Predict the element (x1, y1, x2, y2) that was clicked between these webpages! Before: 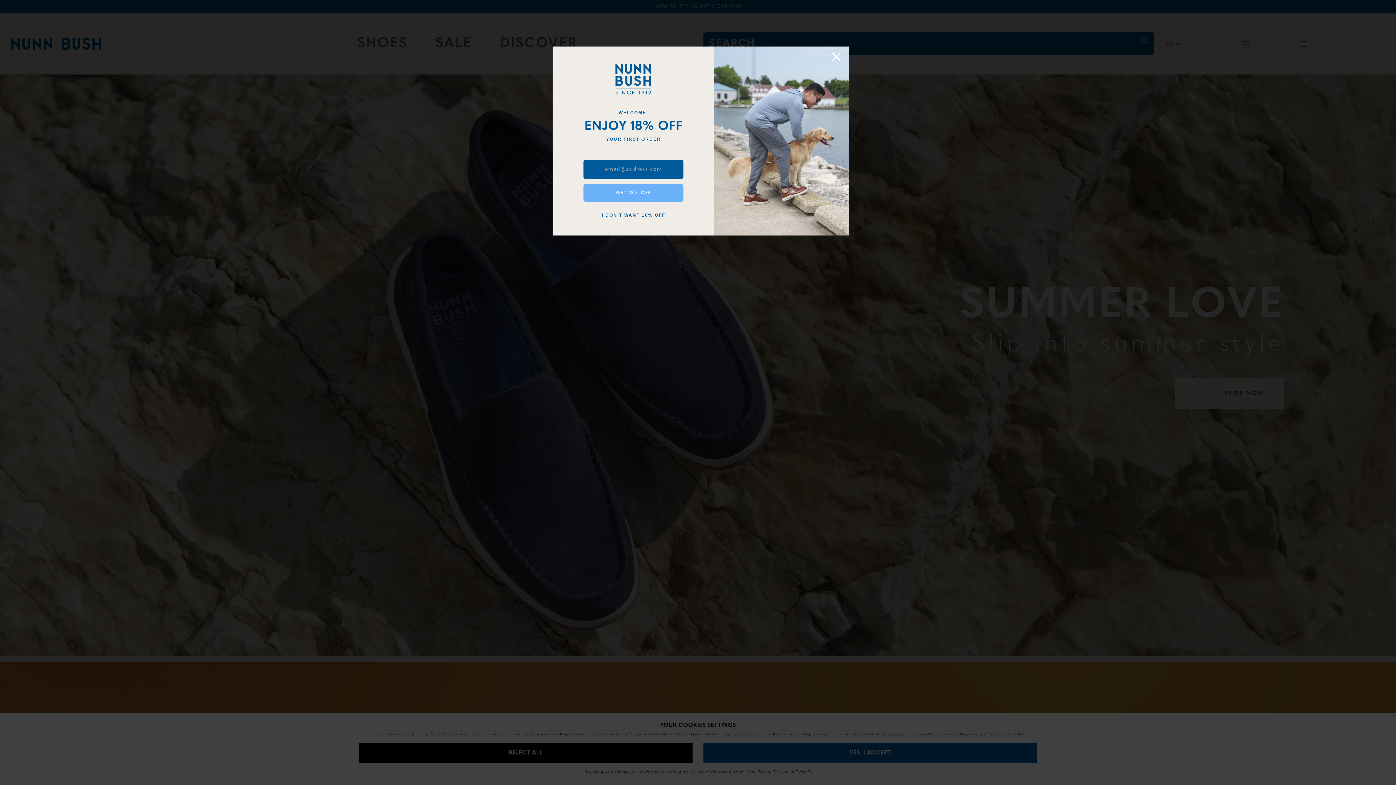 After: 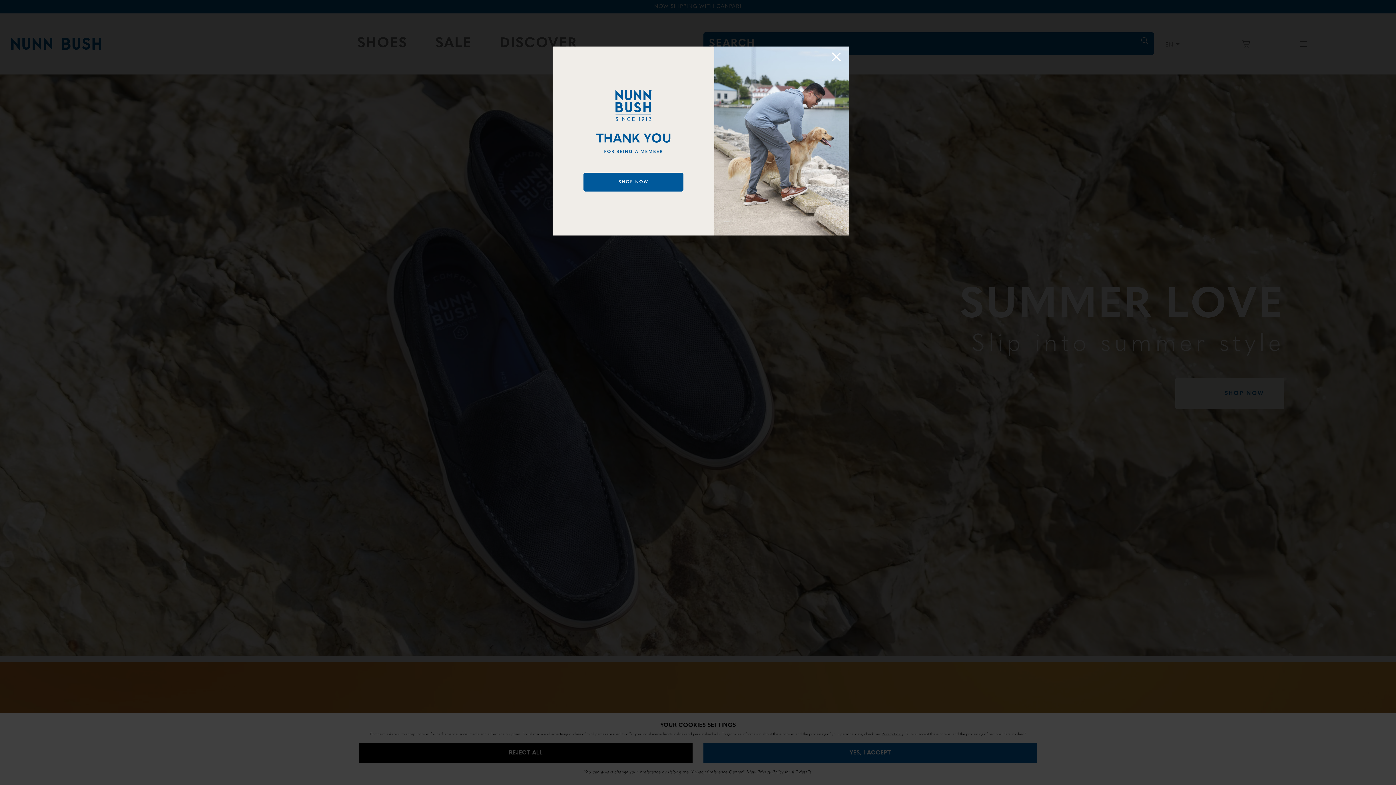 Action: bbox: (583, 184, 683, 201) label: GET 18% OFF